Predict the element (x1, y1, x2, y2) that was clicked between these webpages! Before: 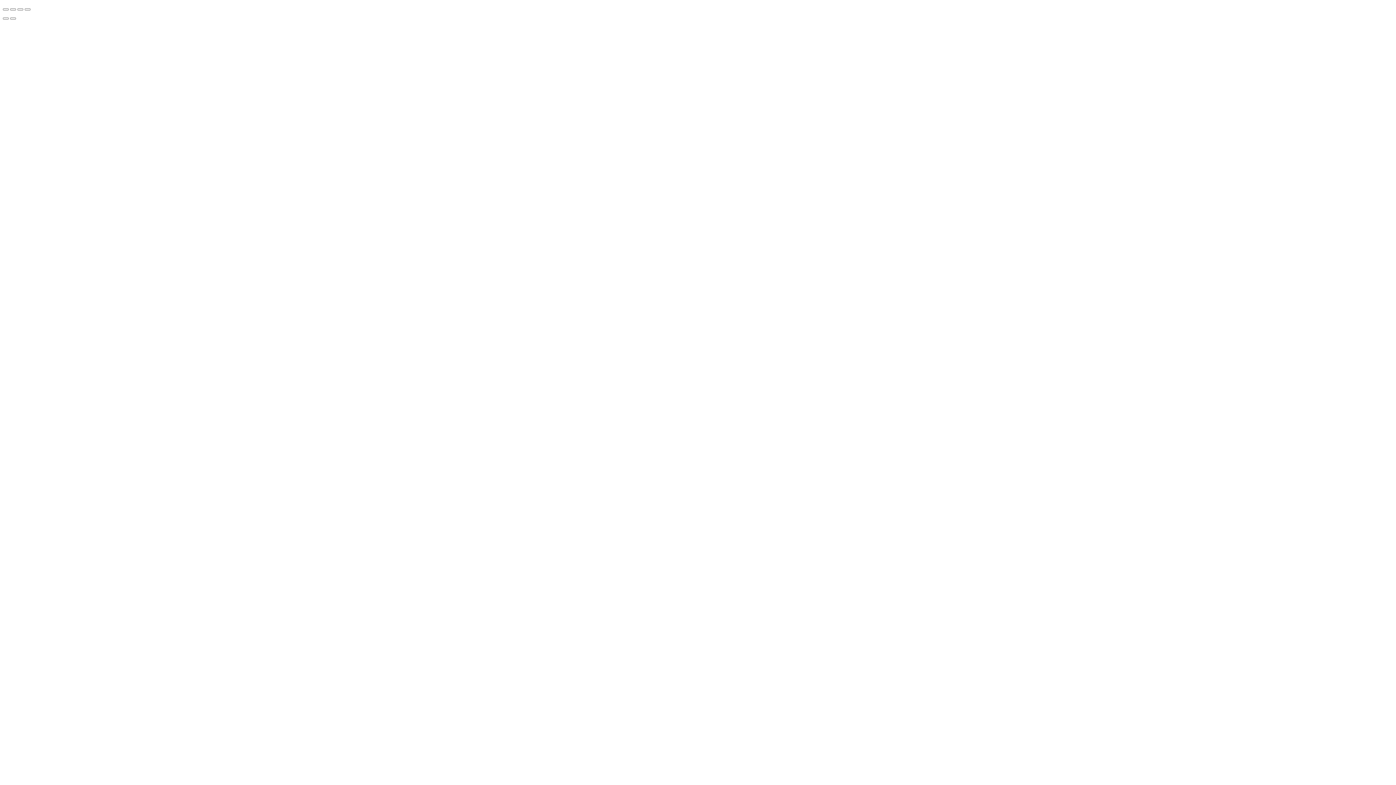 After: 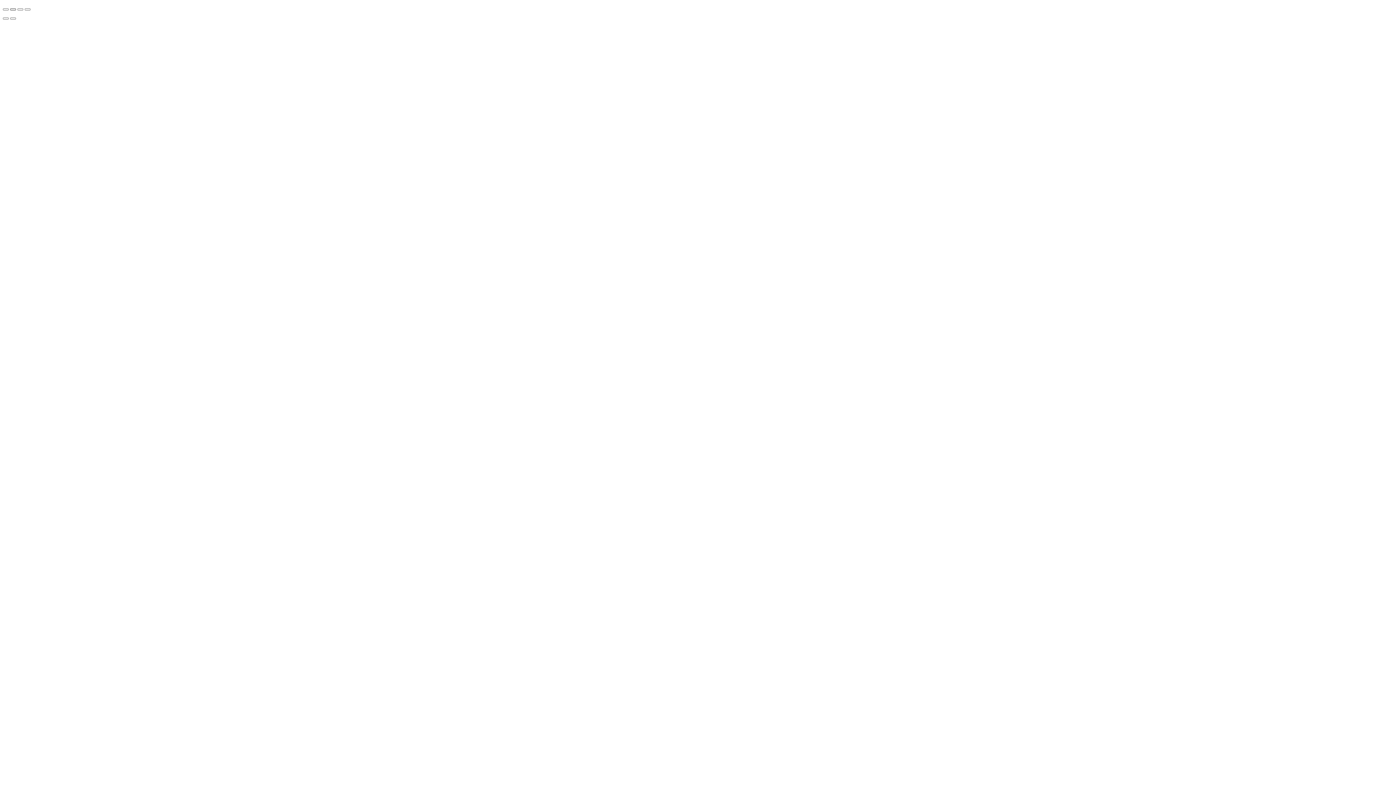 Action: bbox: (10, 8, 16, 10) label: Share